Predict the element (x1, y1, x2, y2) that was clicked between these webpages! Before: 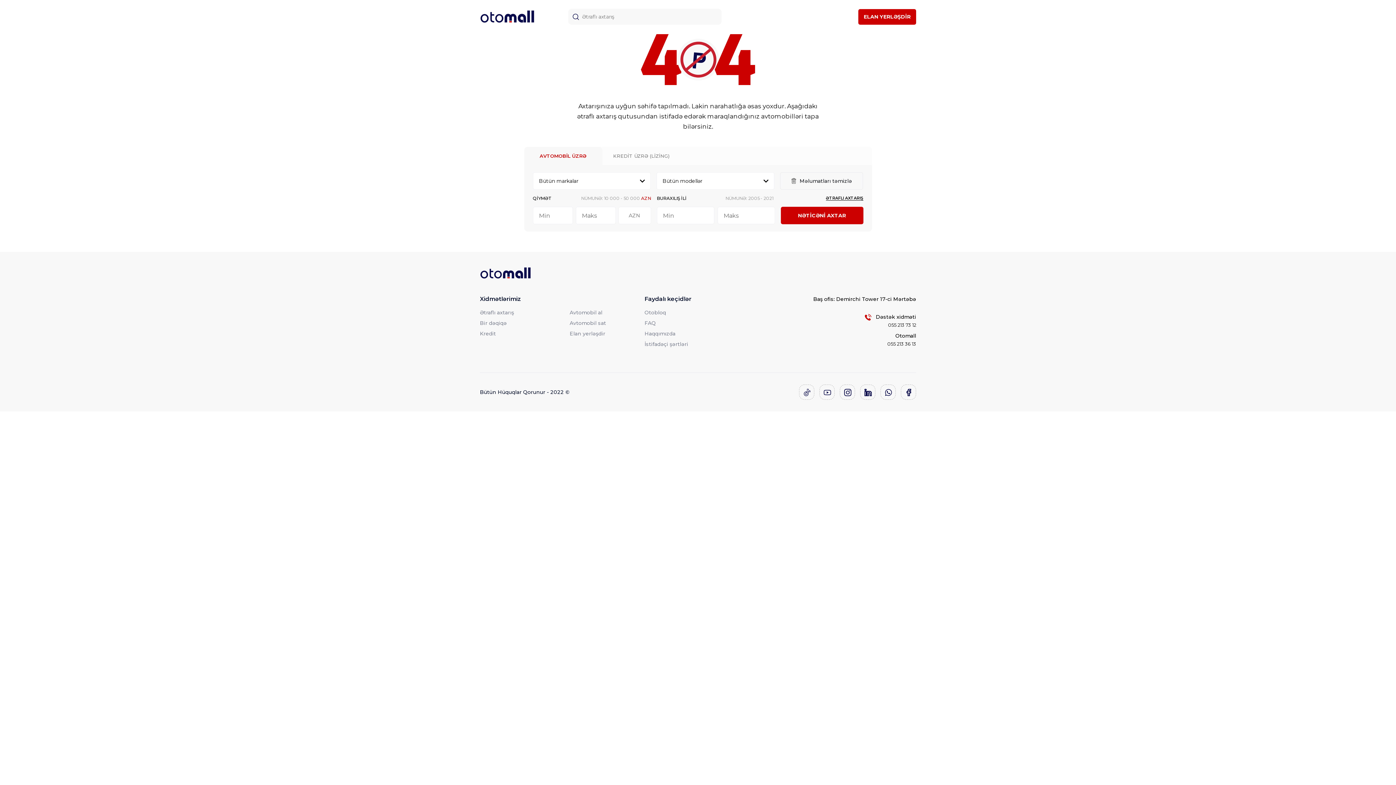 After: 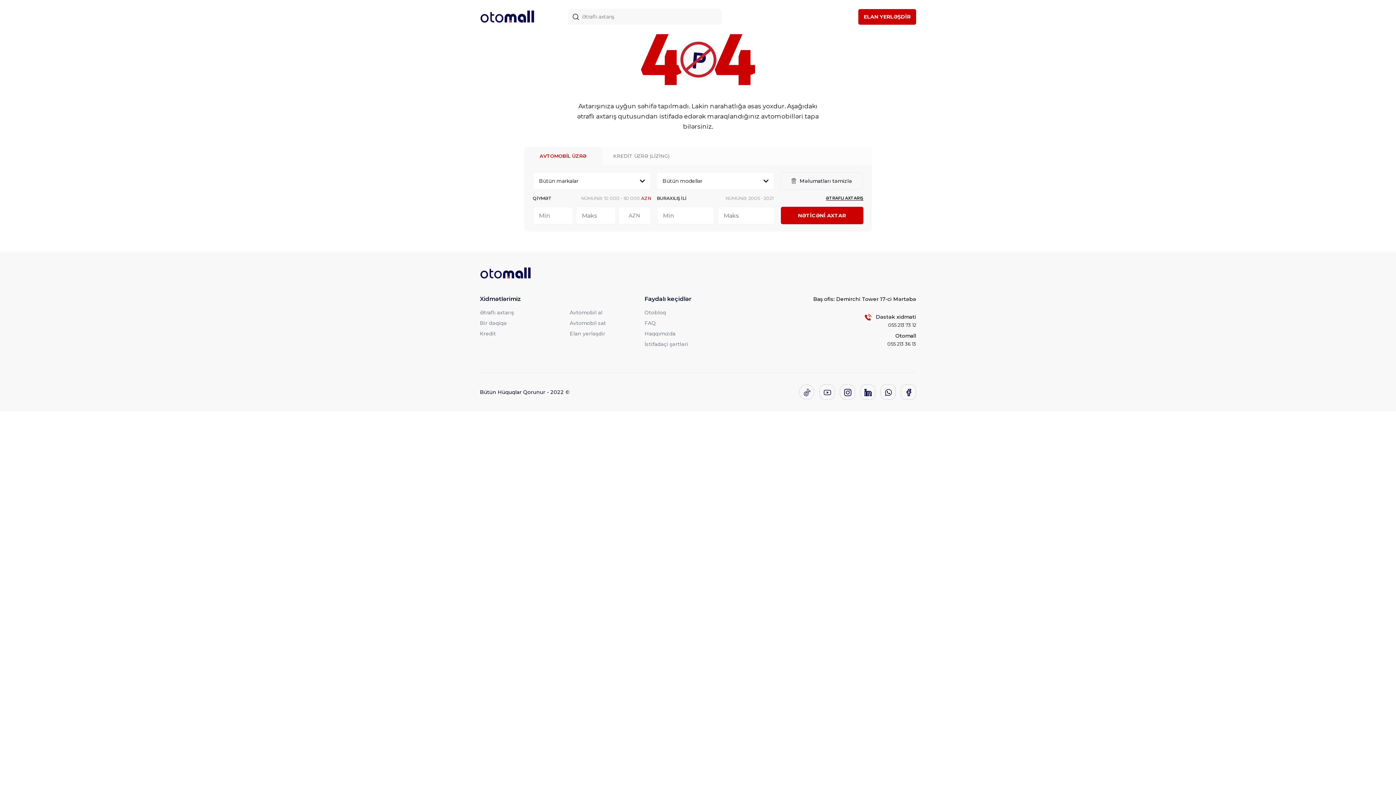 Action: bbox: (799, 384, 814, 400)